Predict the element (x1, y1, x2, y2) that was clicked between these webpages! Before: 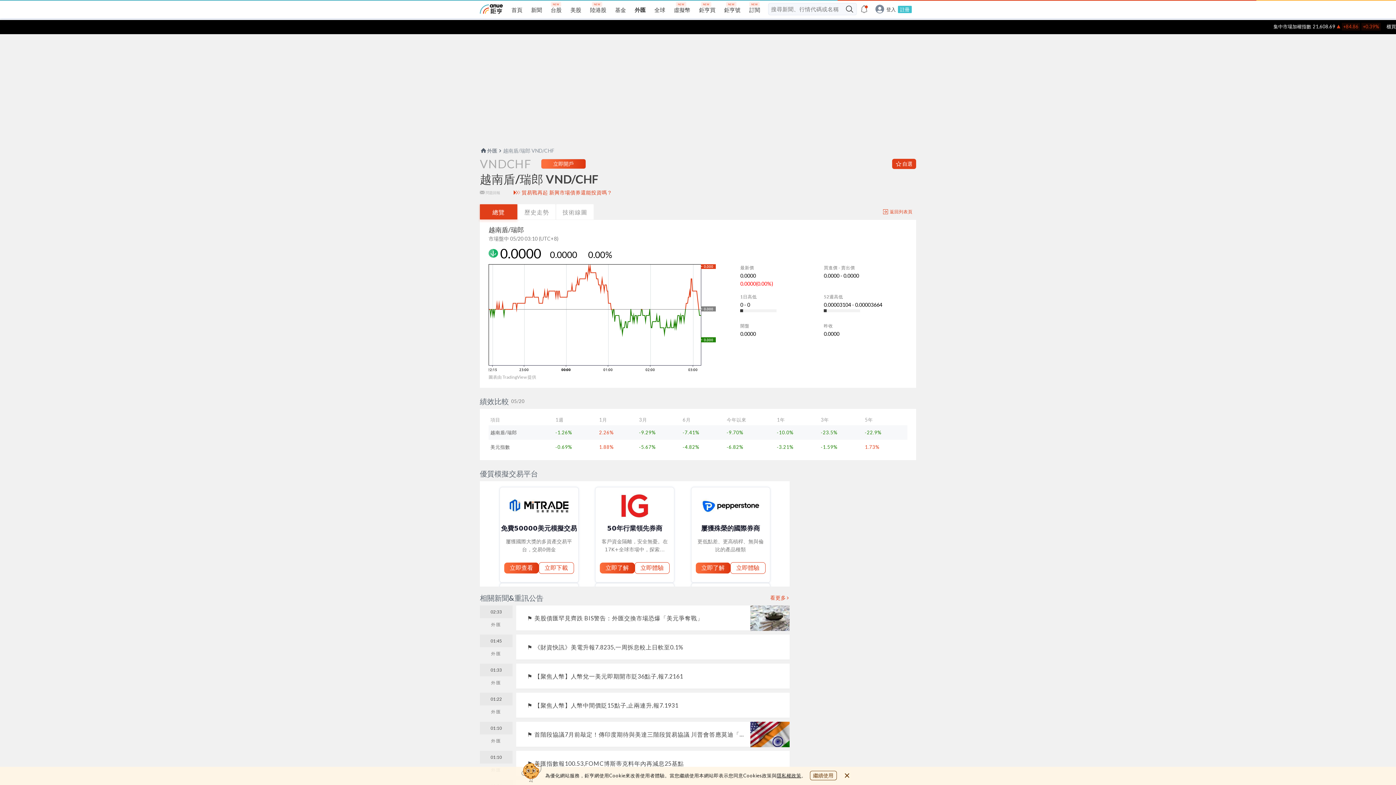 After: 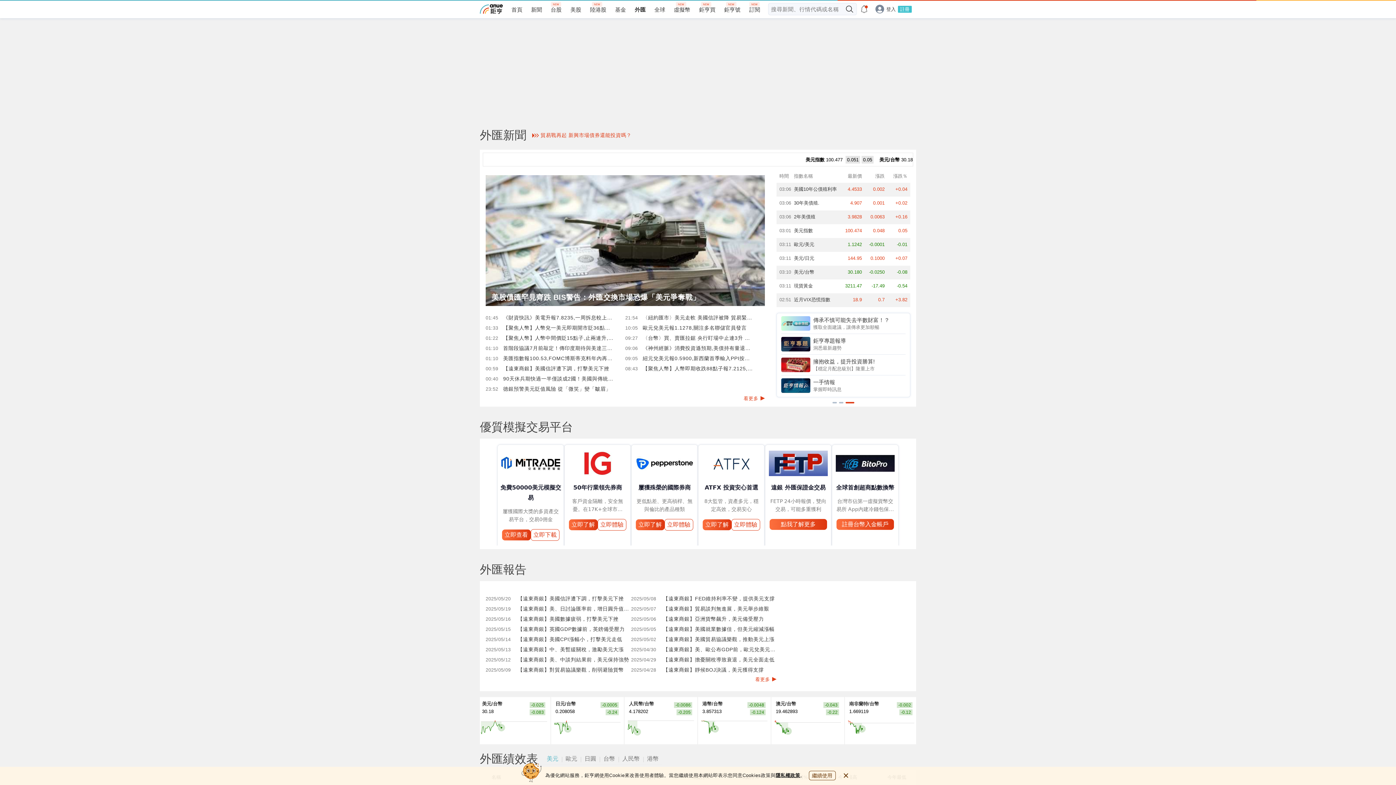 Action: label: 外匯 bbox: (634, 6, 645, 13)